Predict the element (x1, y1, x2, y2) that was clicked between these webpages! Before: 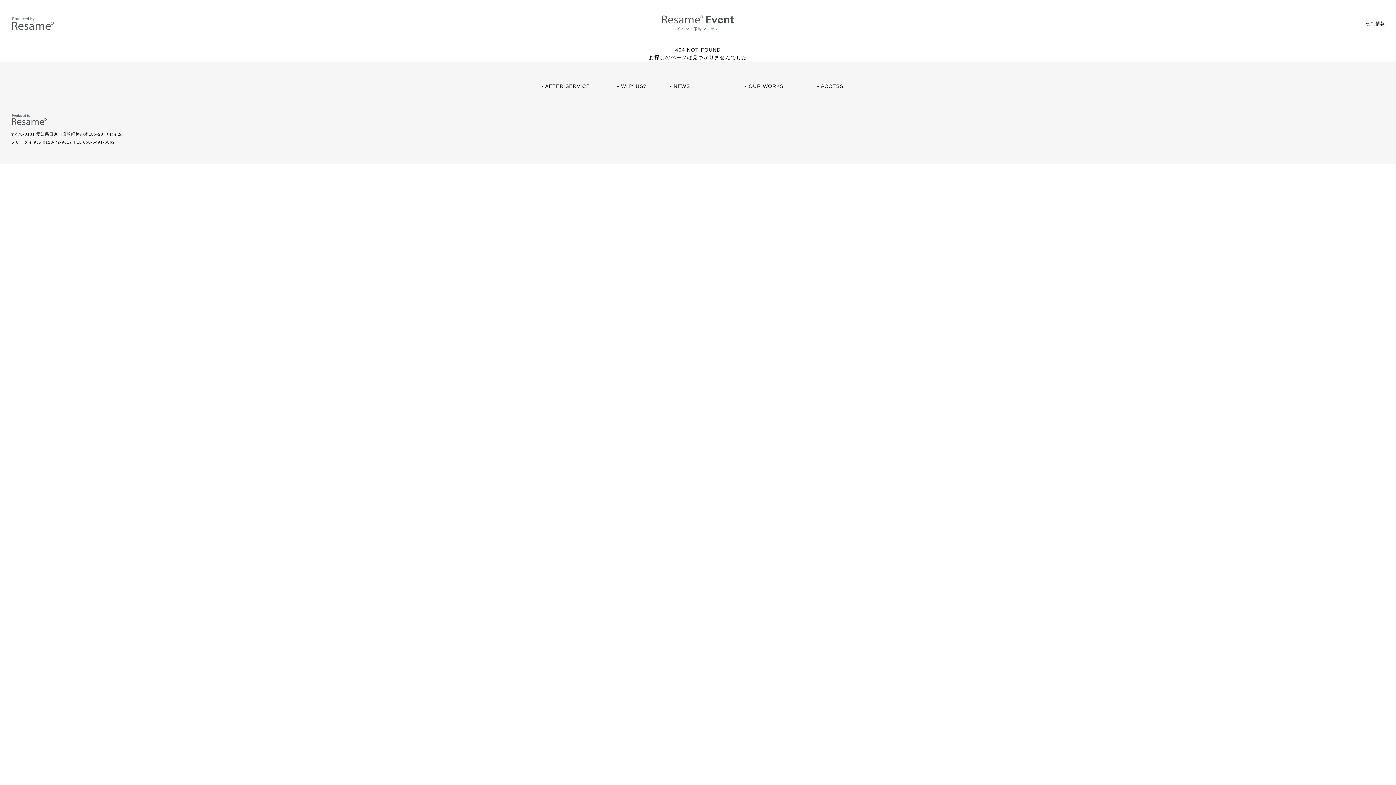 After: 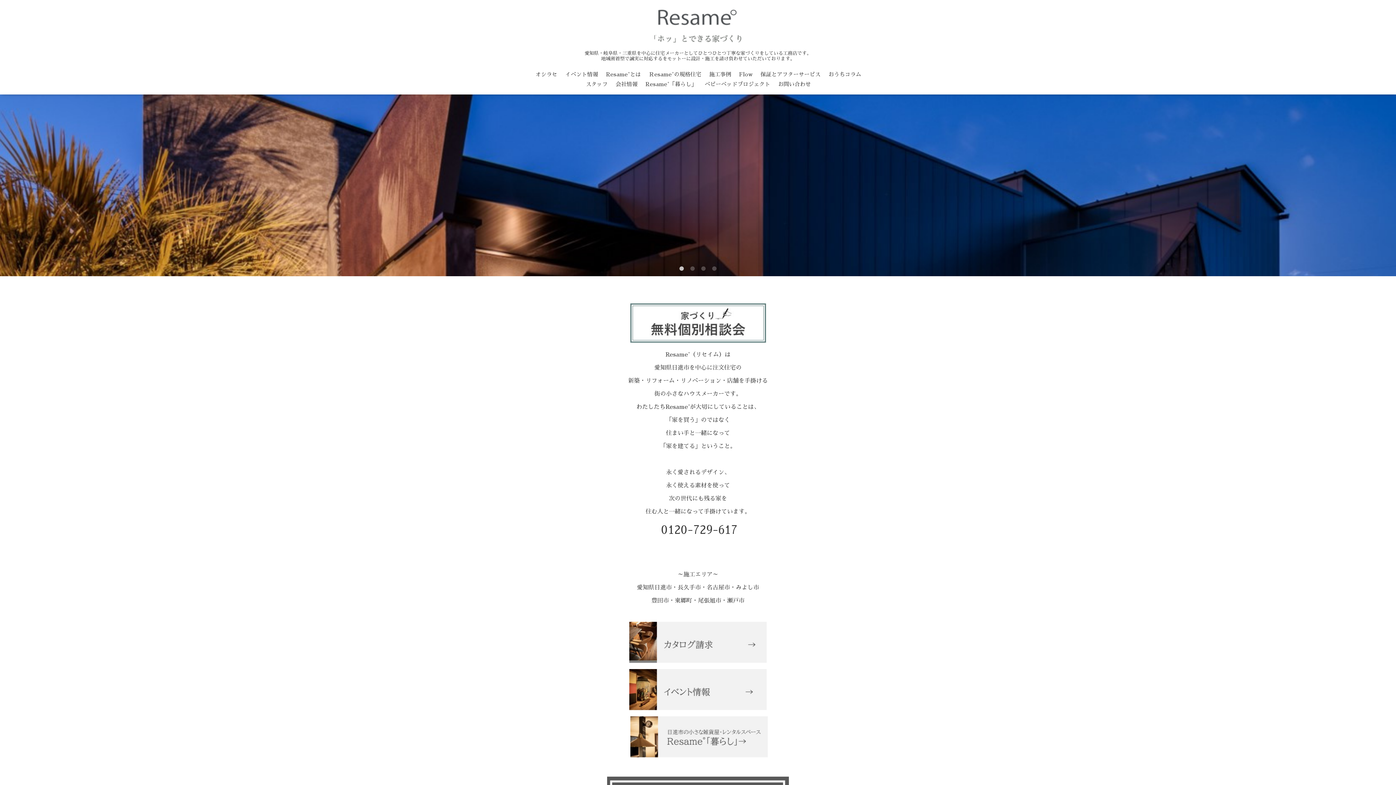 Action: bbox: (10, 118, 47, 124)